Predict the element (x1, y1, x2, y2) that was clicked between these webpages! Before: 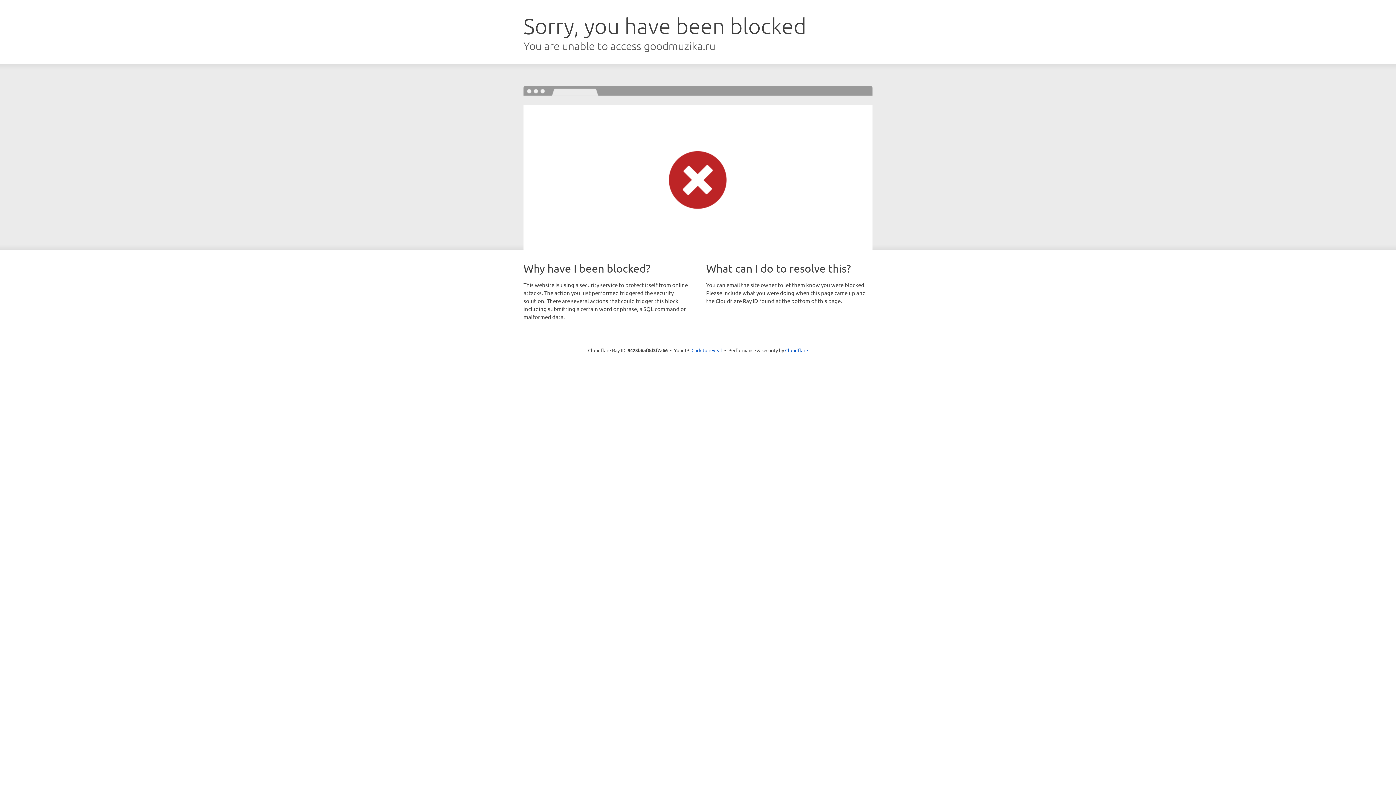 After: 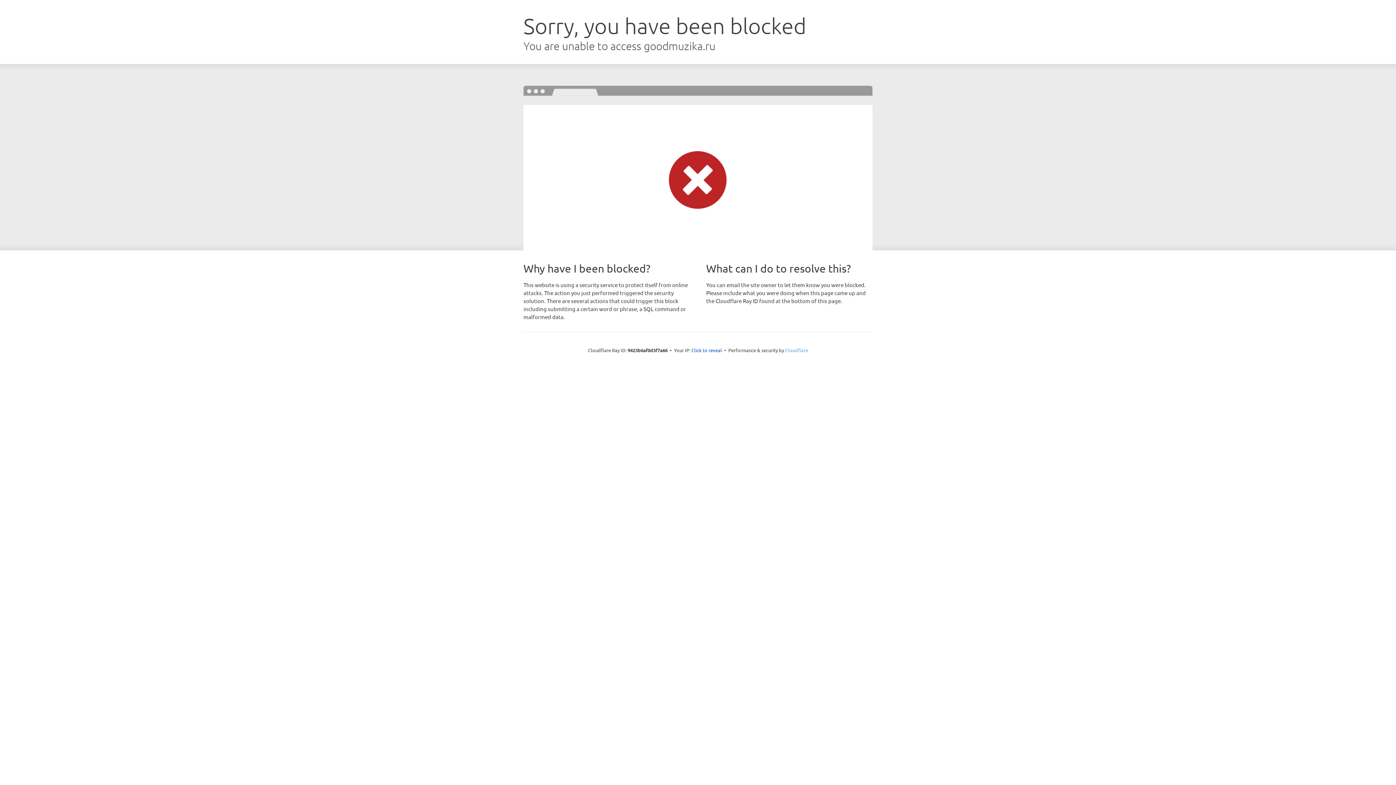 Action: bbox: (785, 347, 808, 353) label: Cloudflare